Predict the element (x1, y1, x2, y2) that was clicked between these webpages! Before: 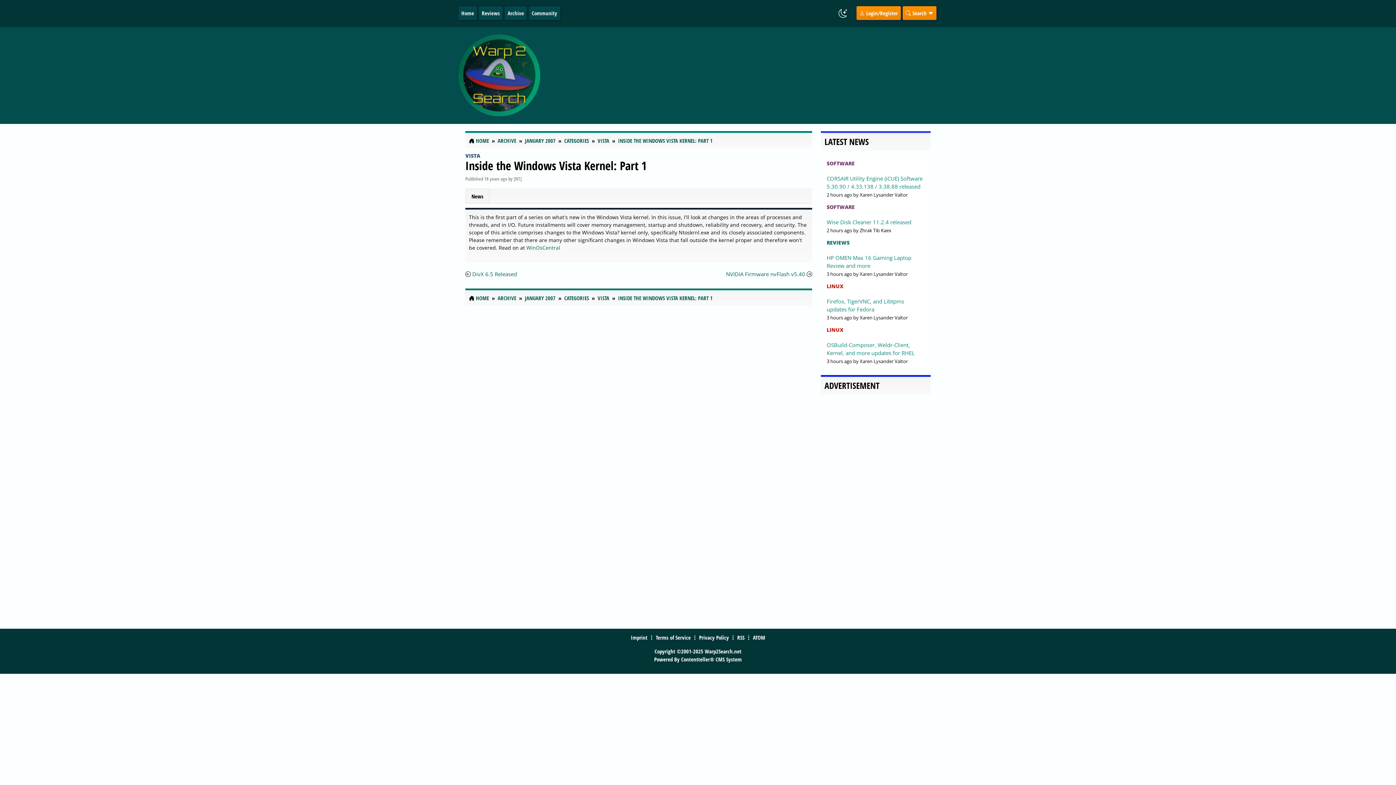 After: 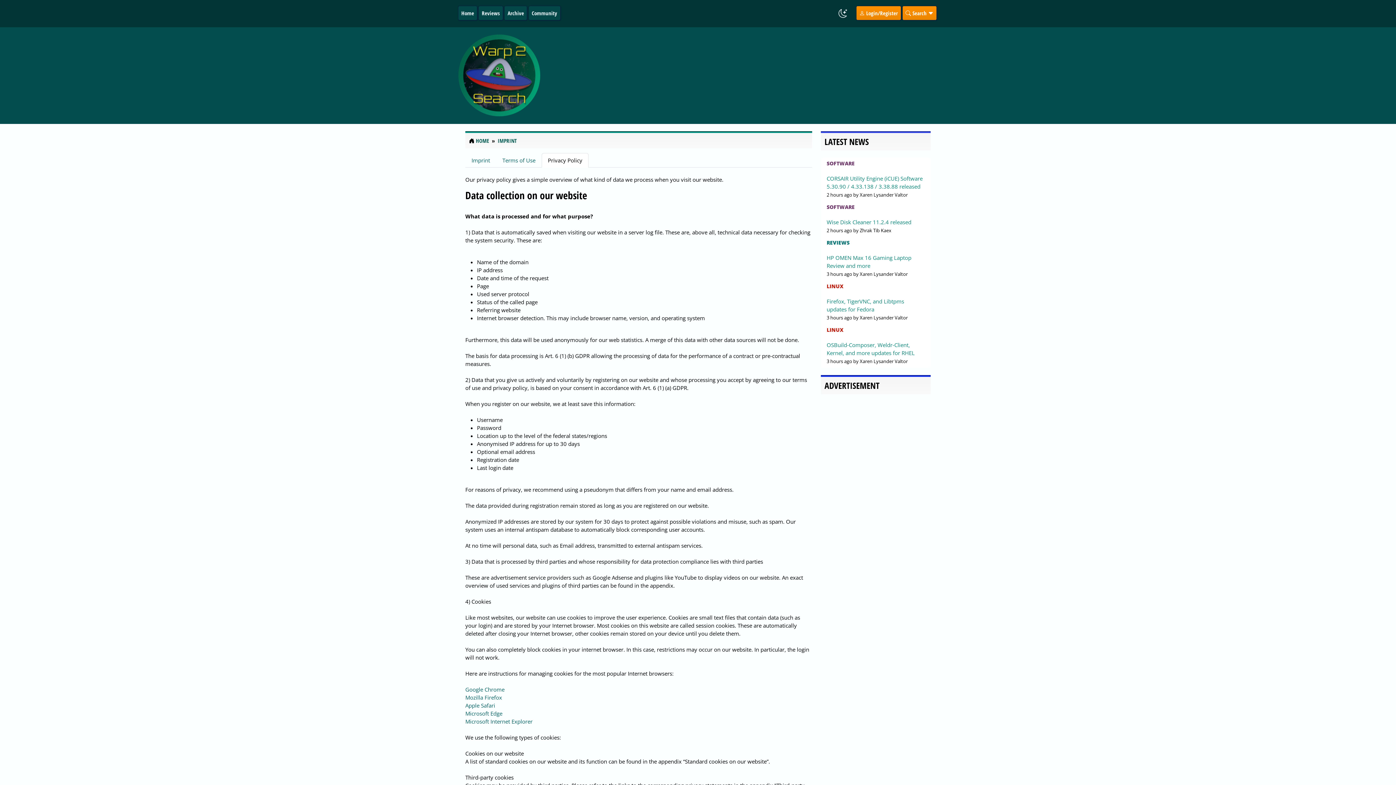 Action: label: Privacy Policy bbox: (699, 634, 729, 641)